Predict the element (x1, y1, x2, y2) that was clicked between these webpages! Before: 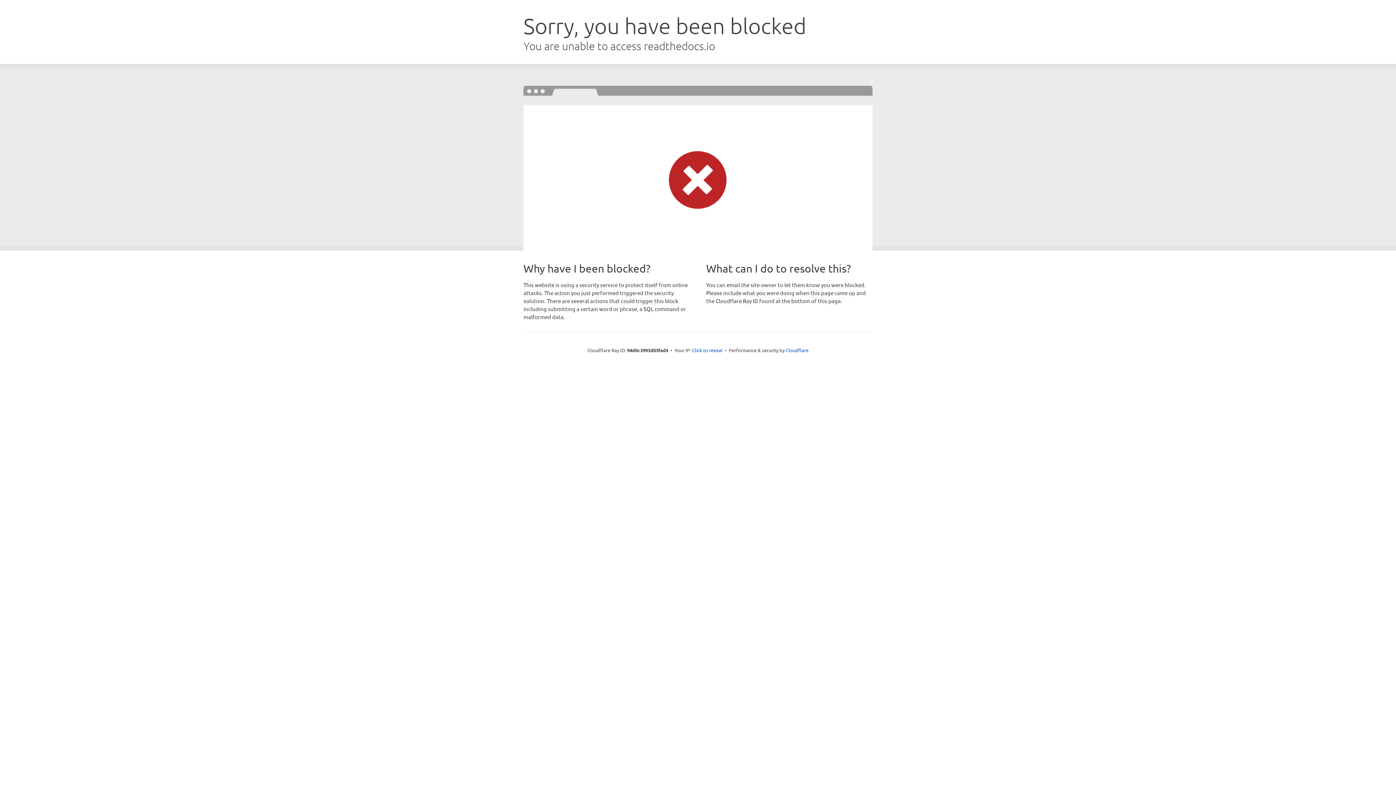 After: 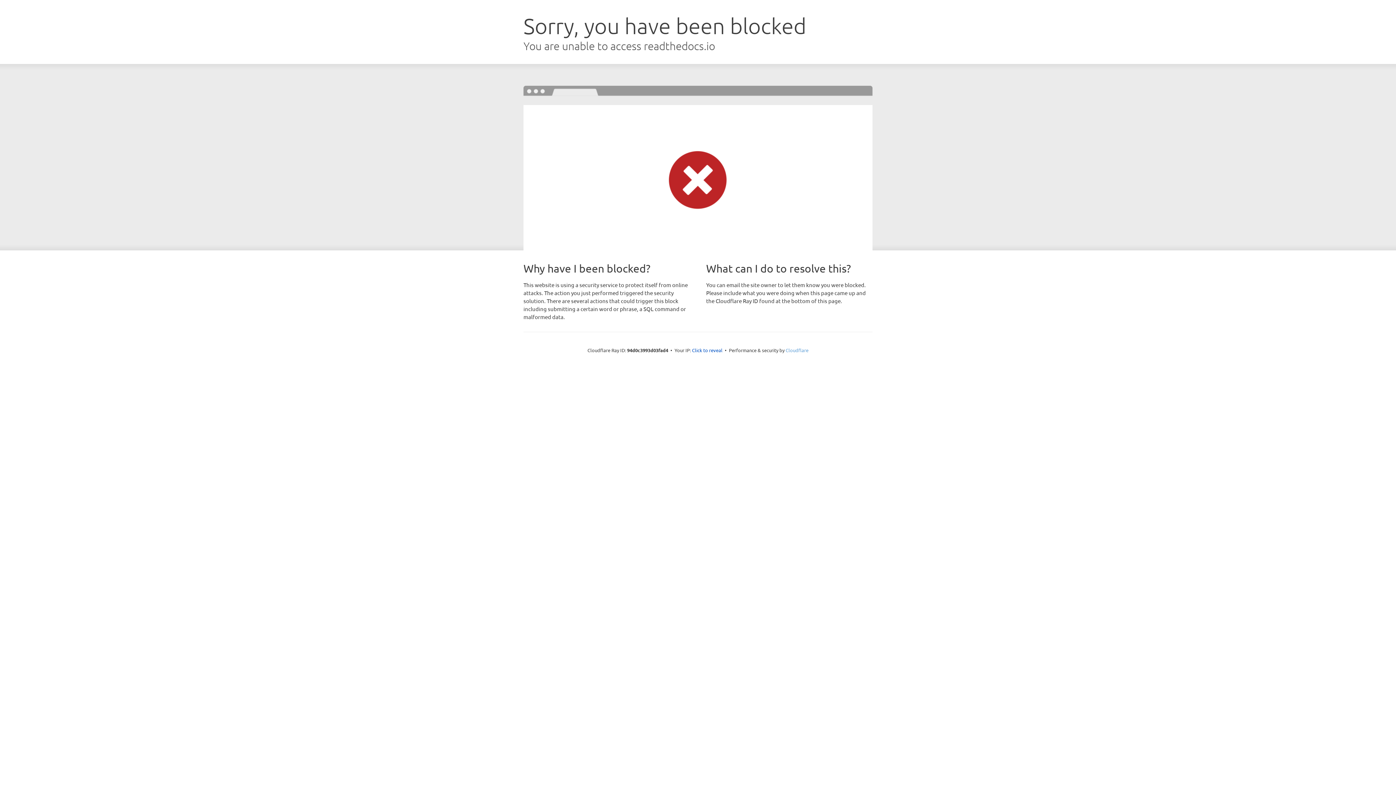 Action: label: Cloudflare bbox: (785, 347, 808, 353)